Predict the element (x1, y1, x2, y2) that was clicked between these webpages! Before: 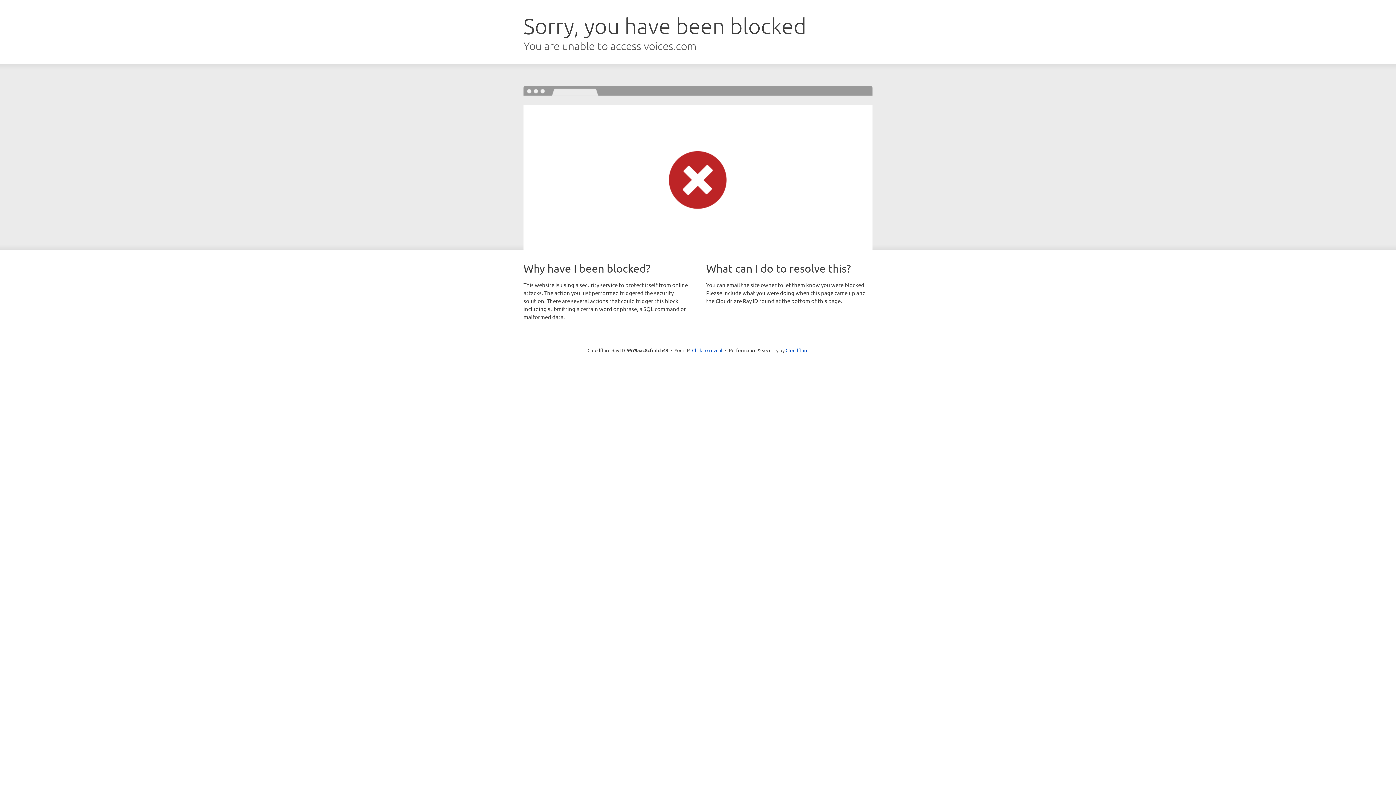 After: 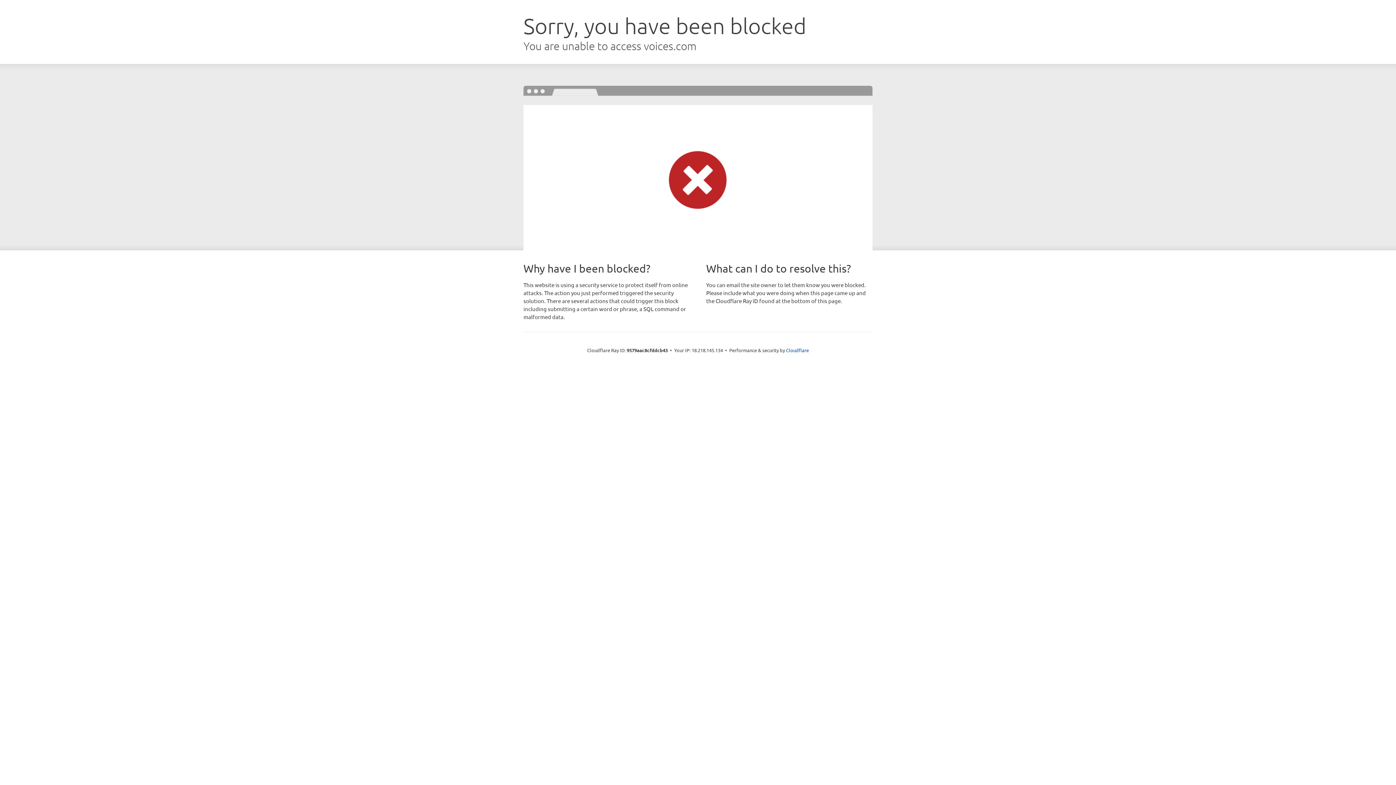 Action: bbox: (692, 346, 722, 353) label: Click to reveal